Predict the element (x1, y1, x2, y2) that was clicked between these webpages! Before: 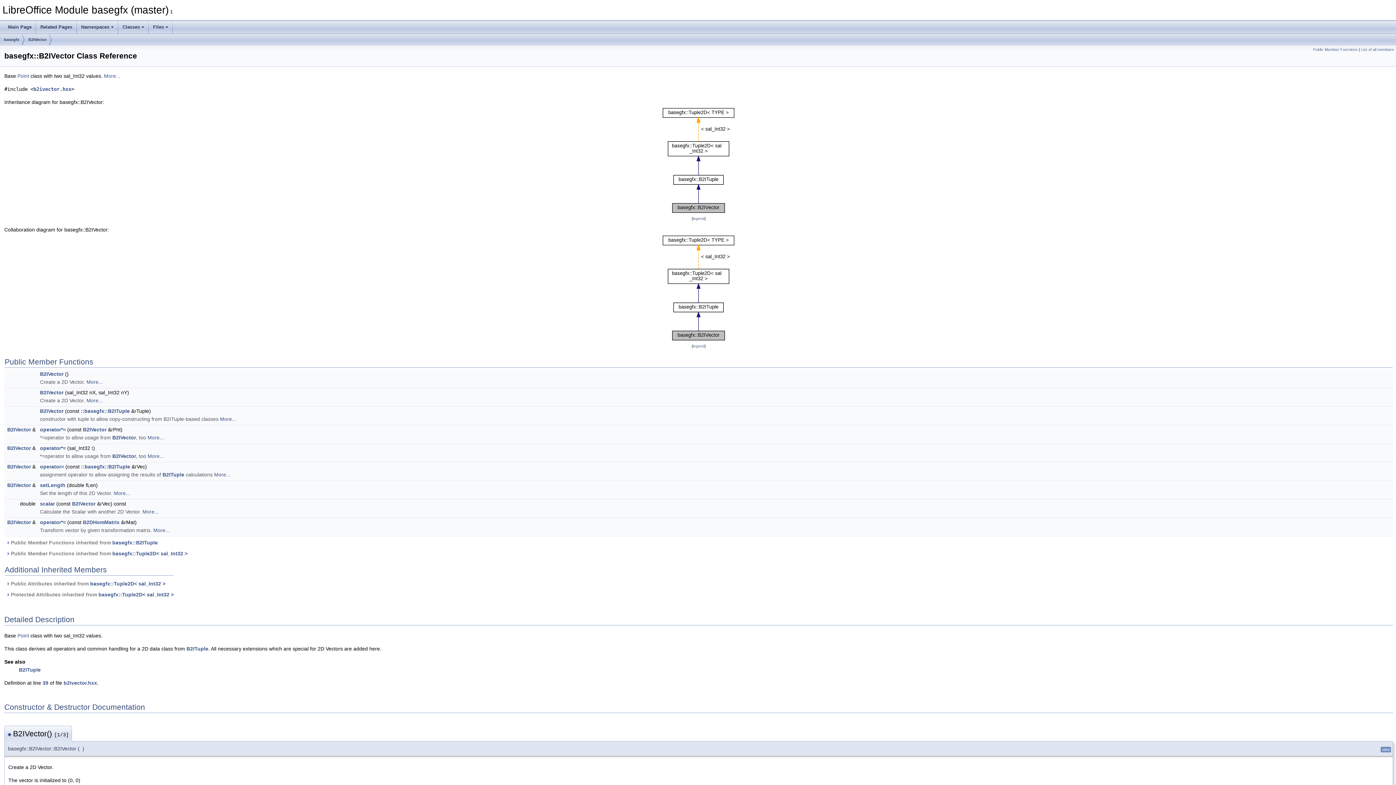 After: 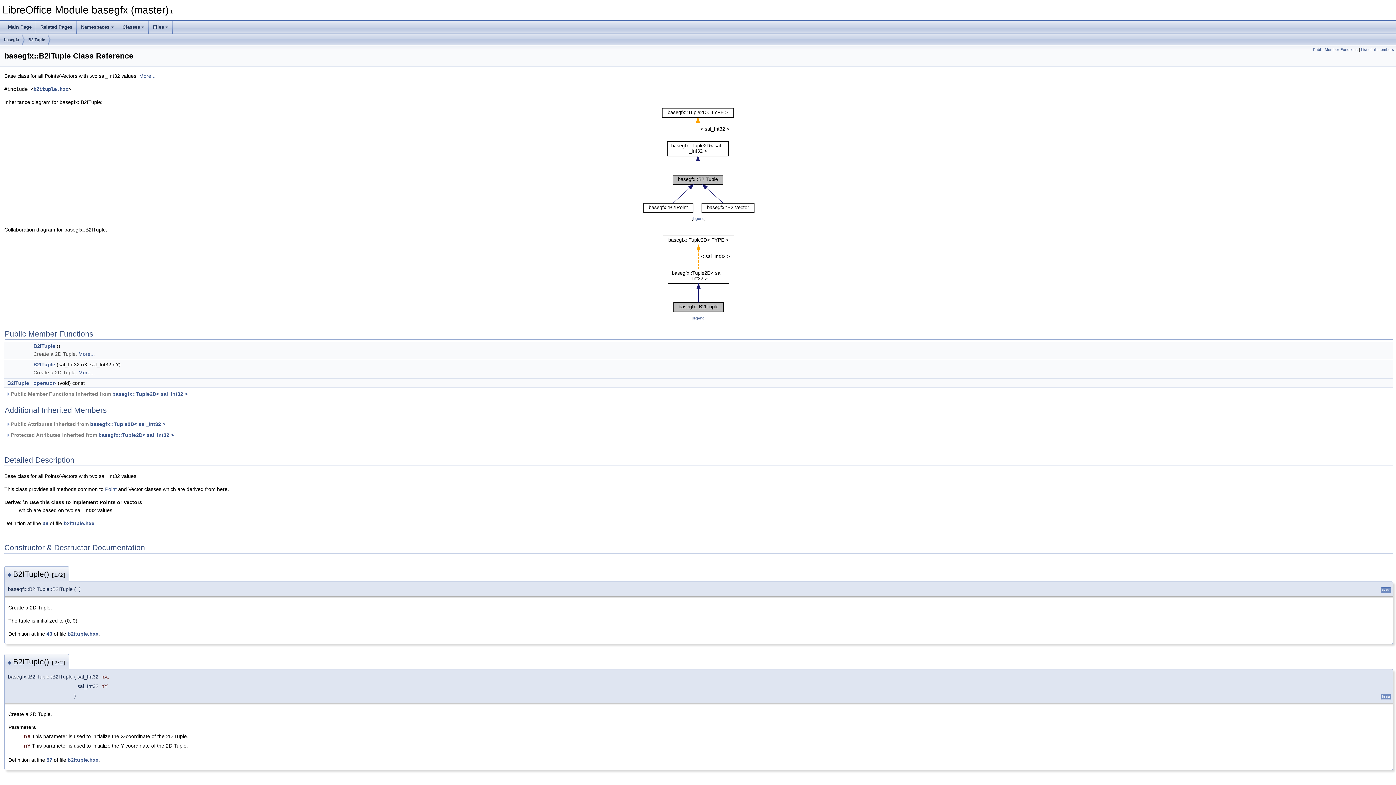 Action: bbox: (112, 540, 157, 545) label: basegfx::B2ITuple